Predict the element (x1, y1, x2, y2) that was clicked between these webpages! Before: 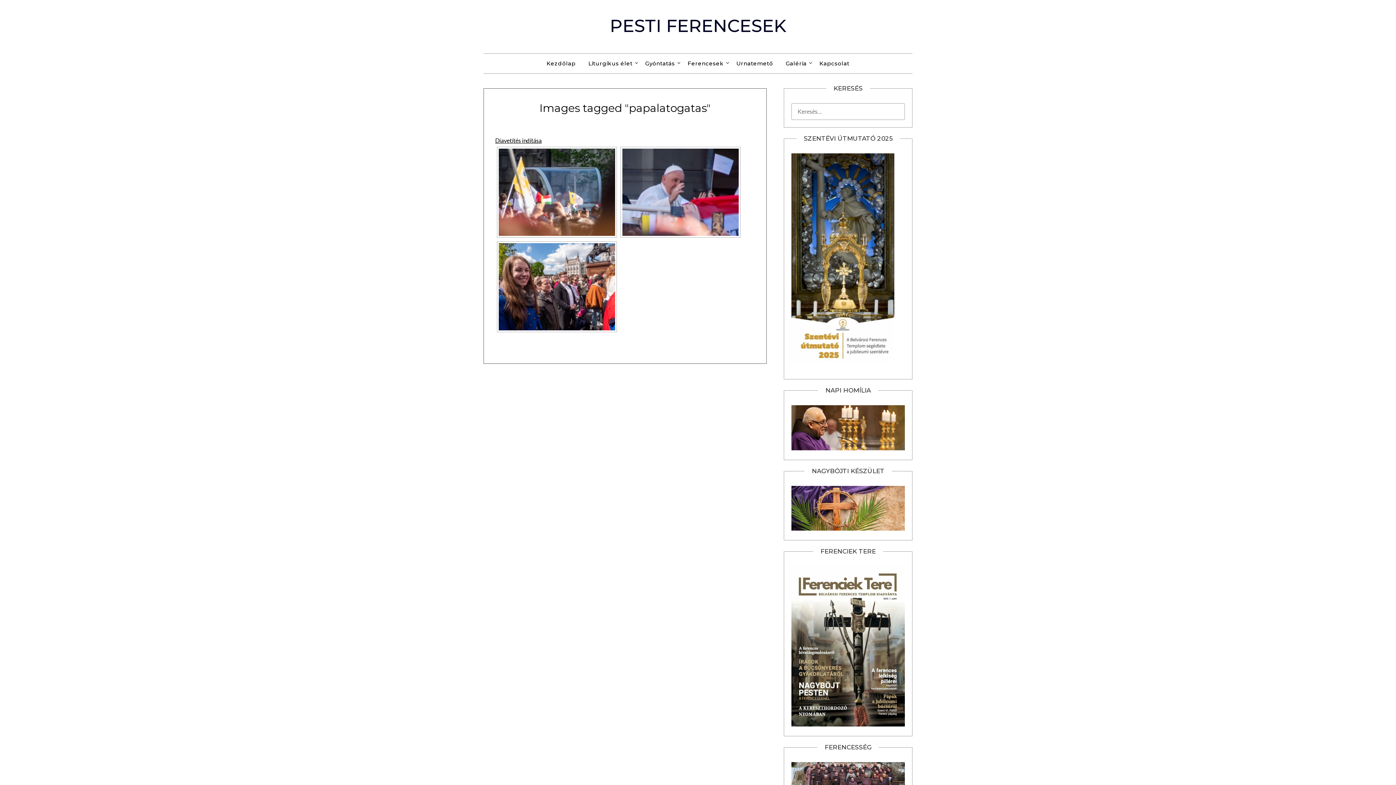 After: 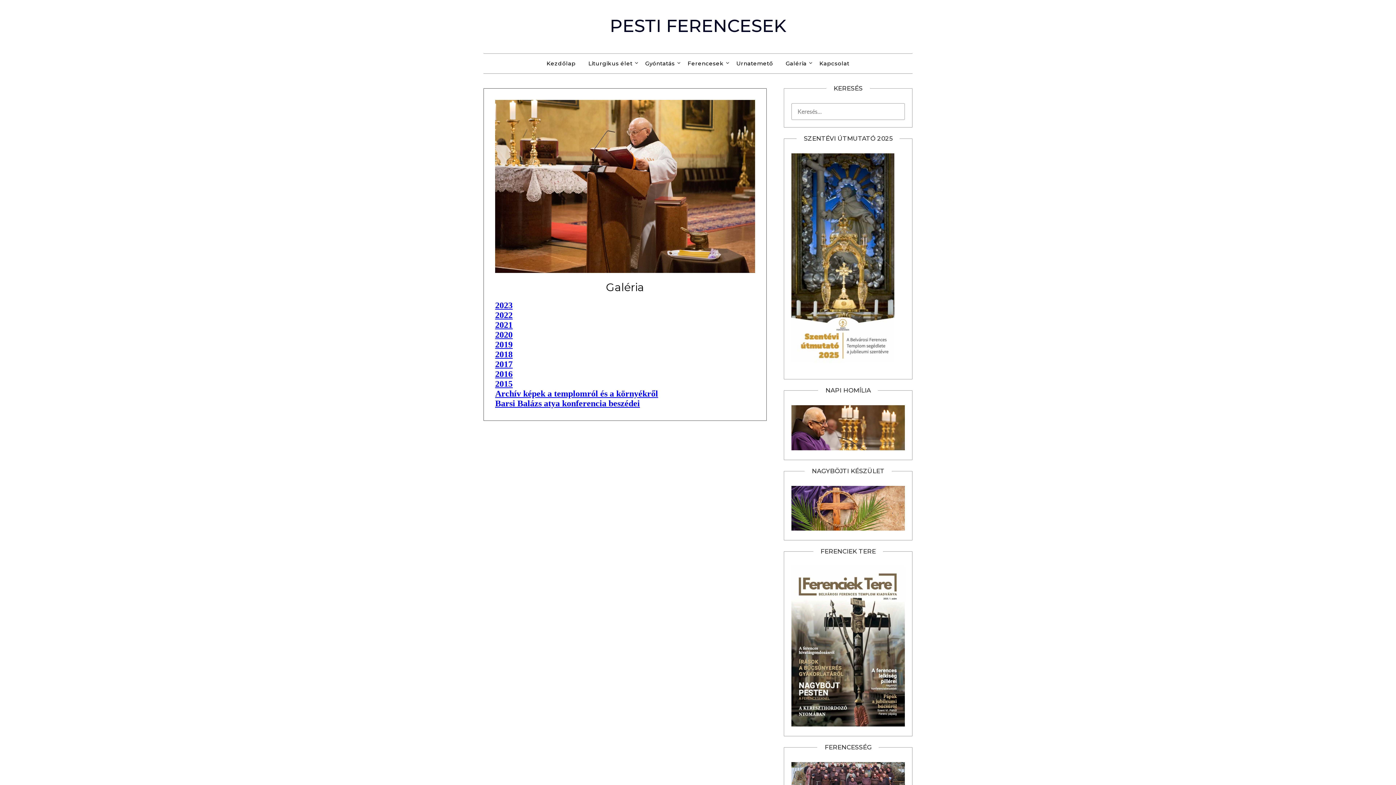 Action: label: Galéria bbox: (780, 53, 812, 73)